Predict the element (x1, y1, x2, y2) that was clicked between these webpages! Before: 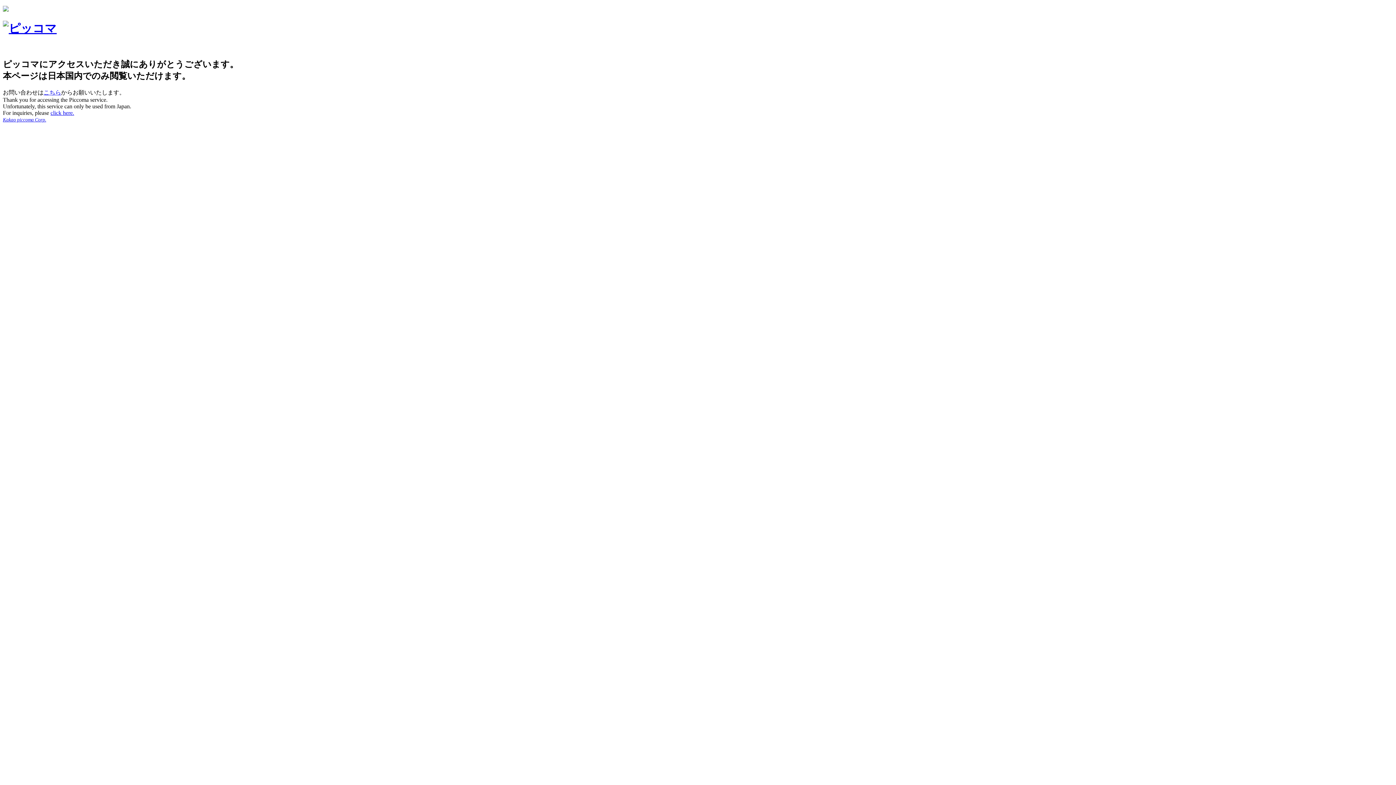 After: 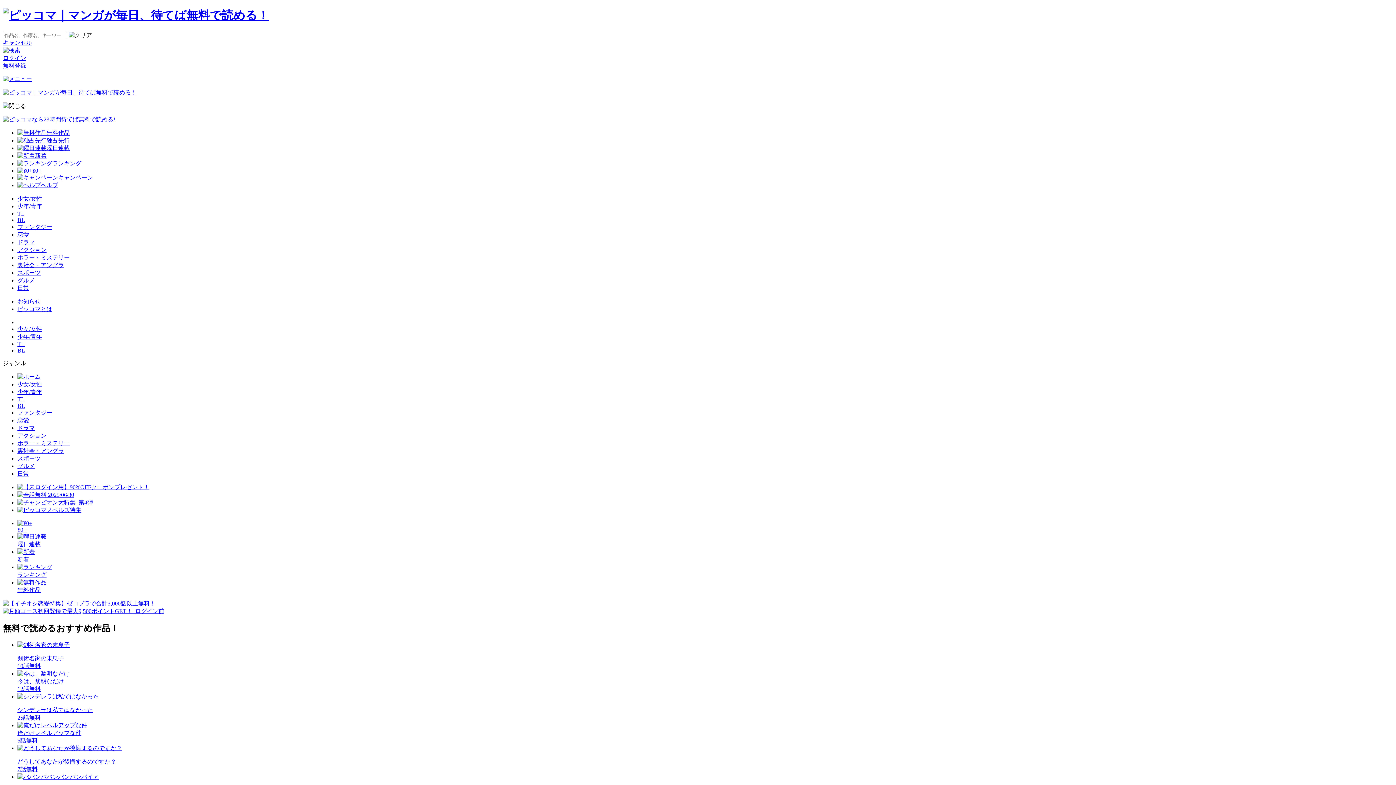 Action: bbox: (2, 21, 56, 35)